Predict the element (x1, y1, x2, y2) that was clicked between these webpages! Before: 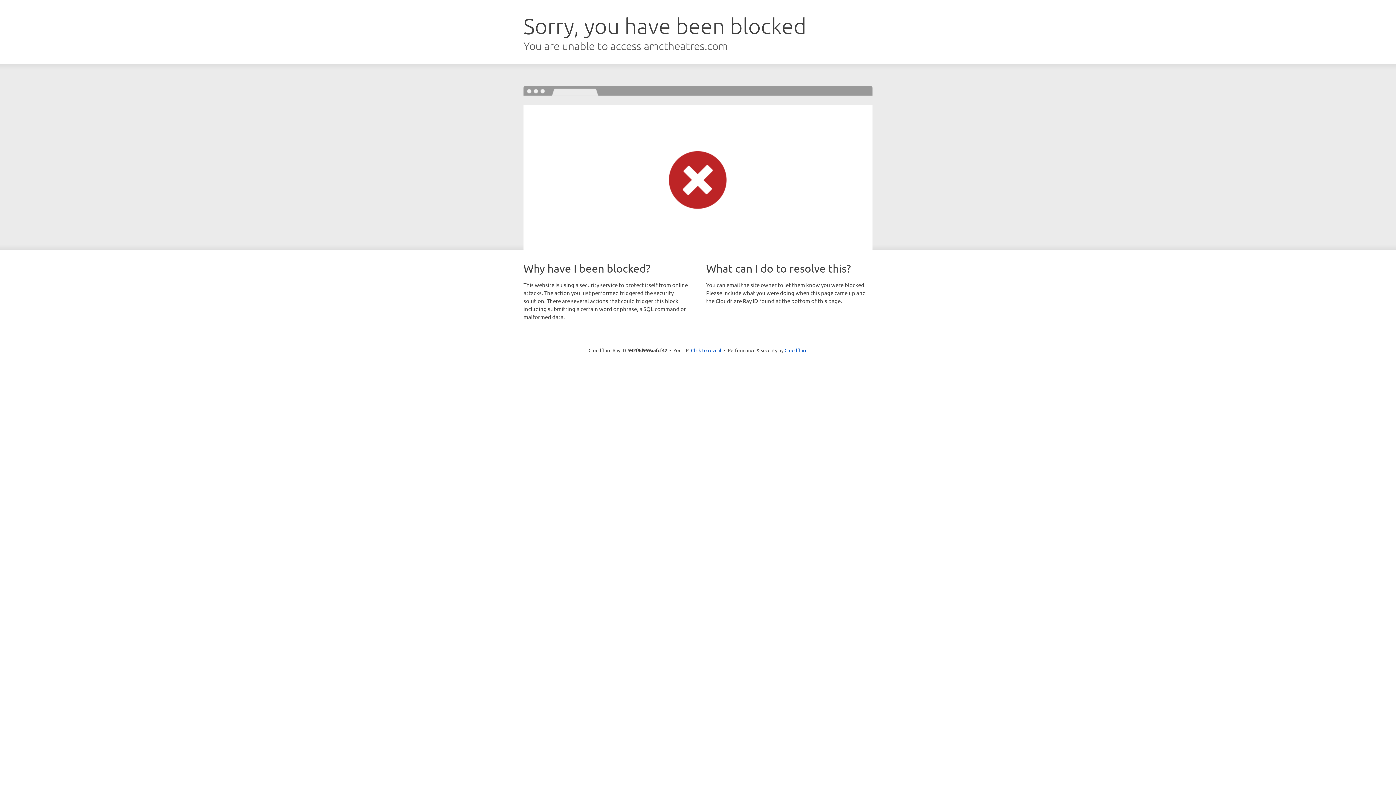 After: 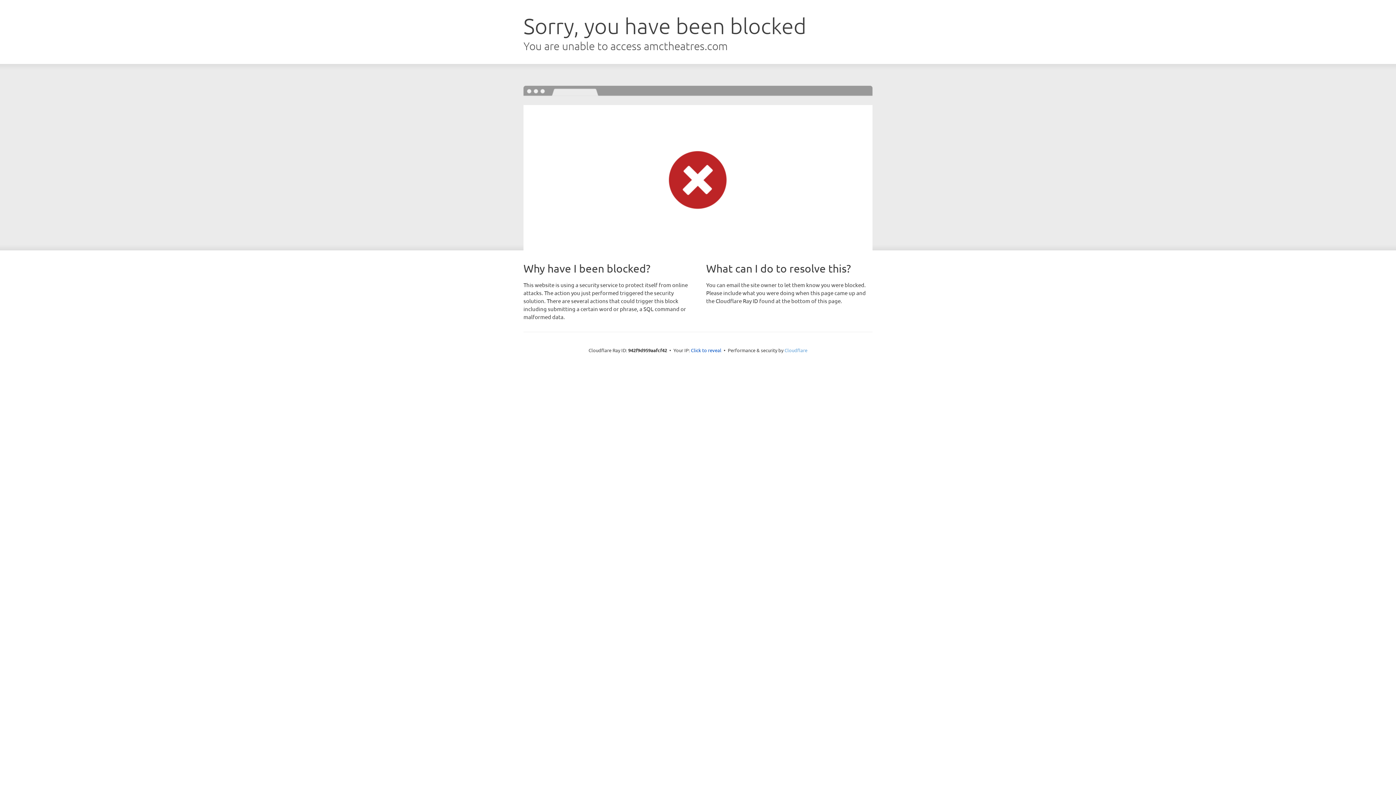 Action: label: Cloudflare bbox: (784, 347, 807, 353)